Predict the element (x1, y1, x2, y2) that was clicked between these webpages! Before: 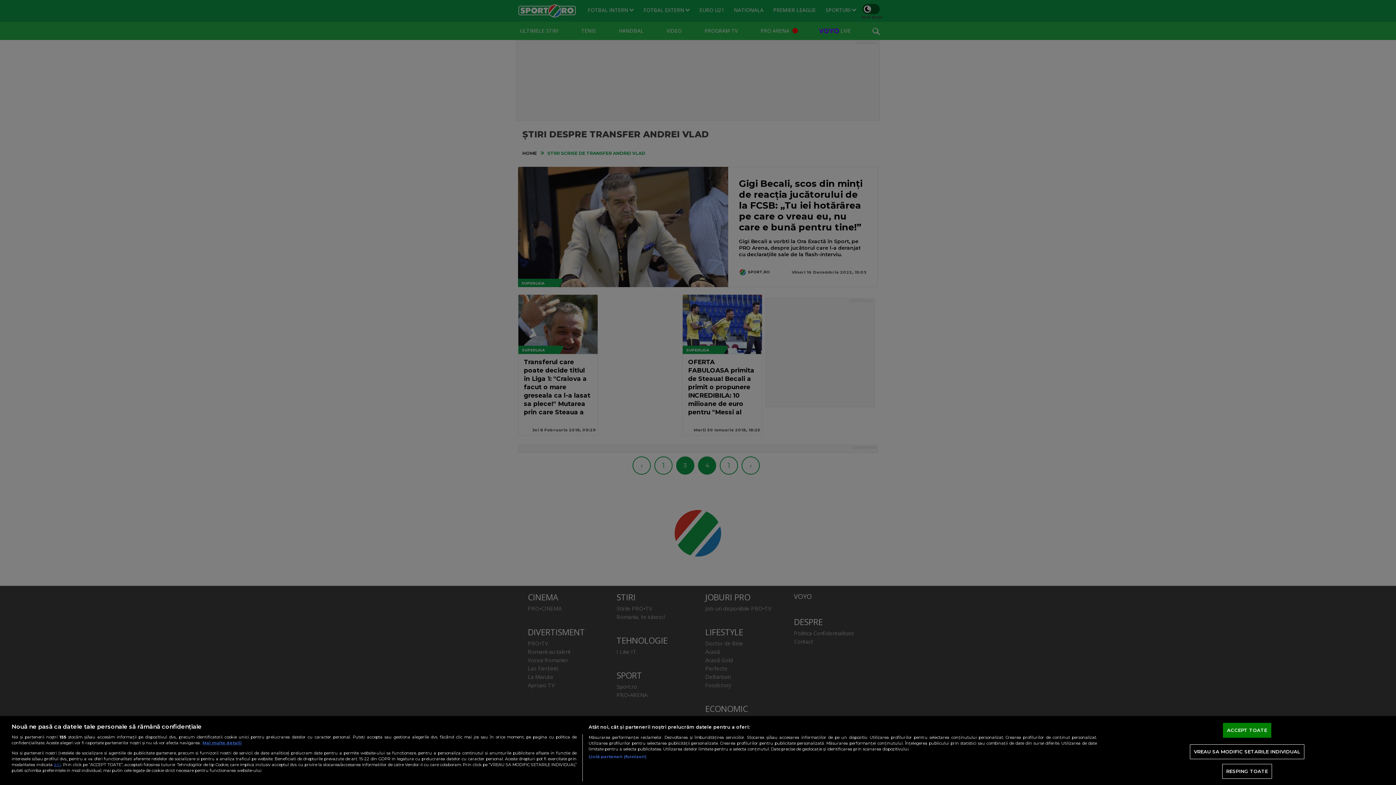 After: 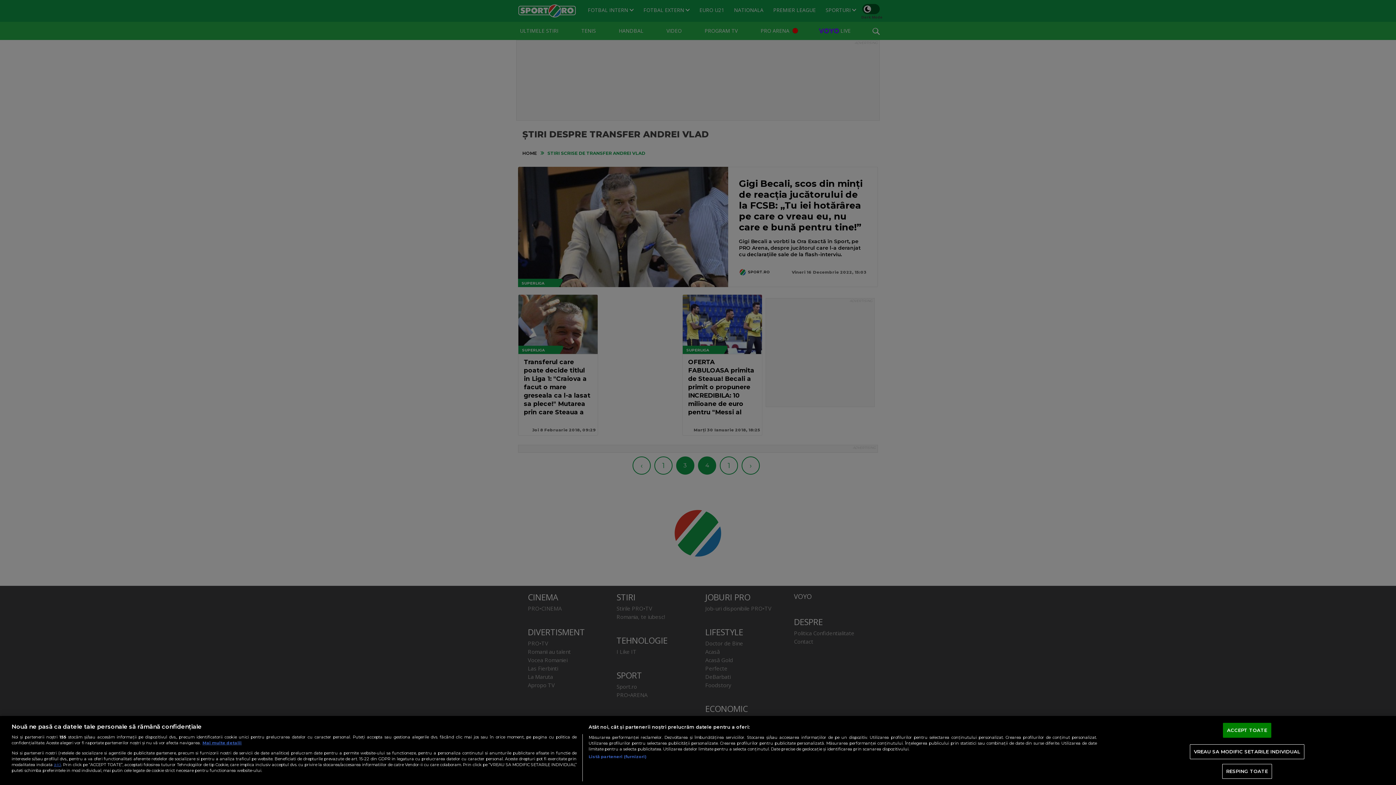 Action: bbox: (703, 772, 740, 785) label: NOT NOW